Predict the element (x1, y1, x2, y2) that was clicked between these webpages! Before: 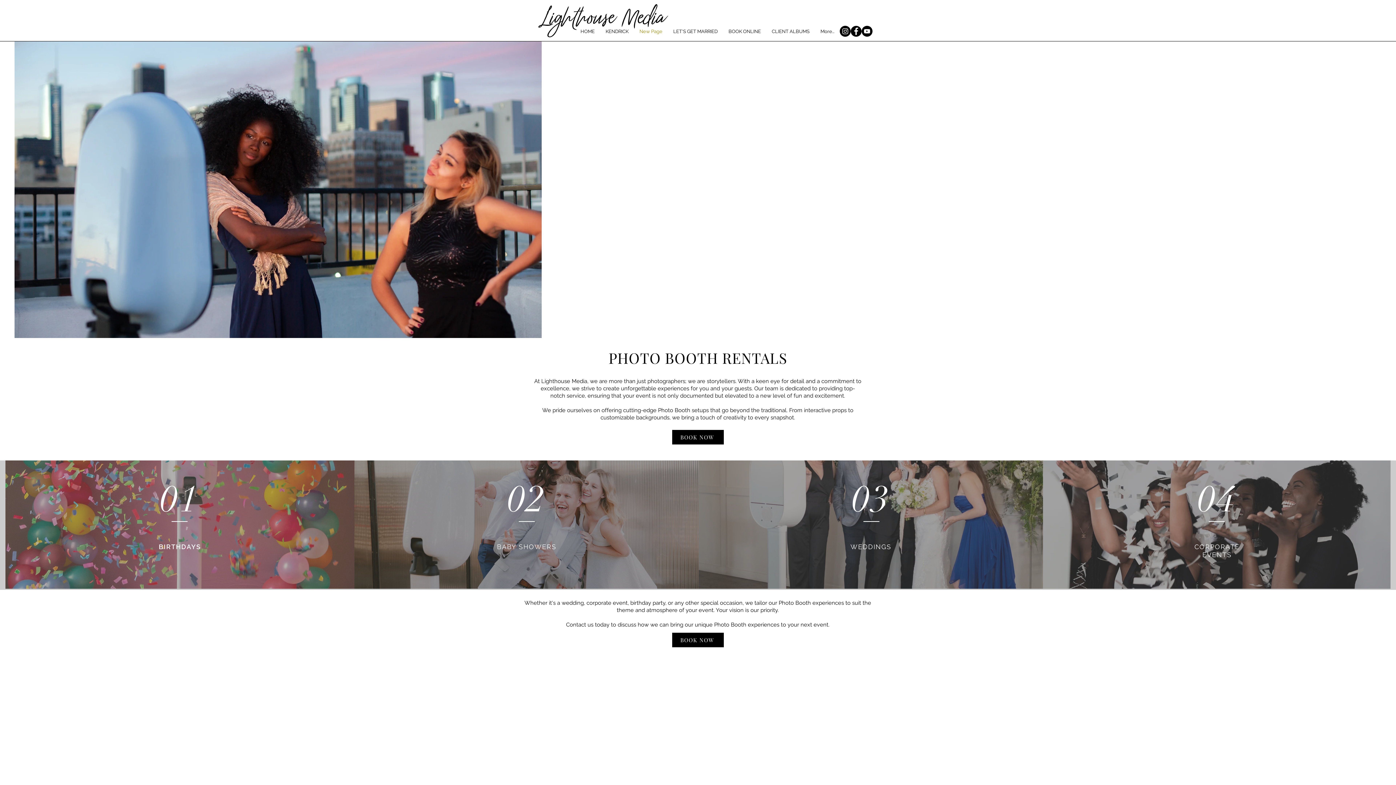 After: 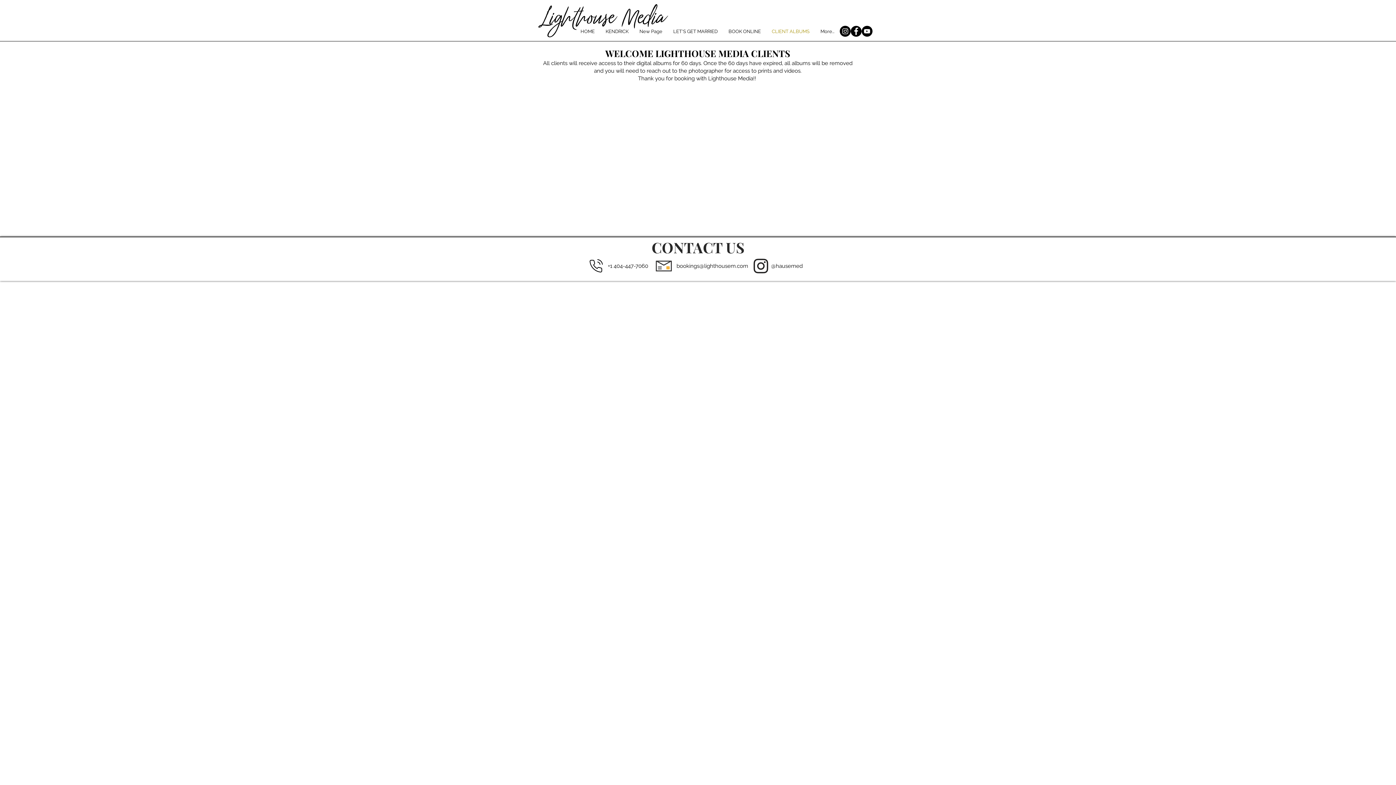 Action: bbox: (766, 25, 815, 37) label: CLIENT ALBUMS